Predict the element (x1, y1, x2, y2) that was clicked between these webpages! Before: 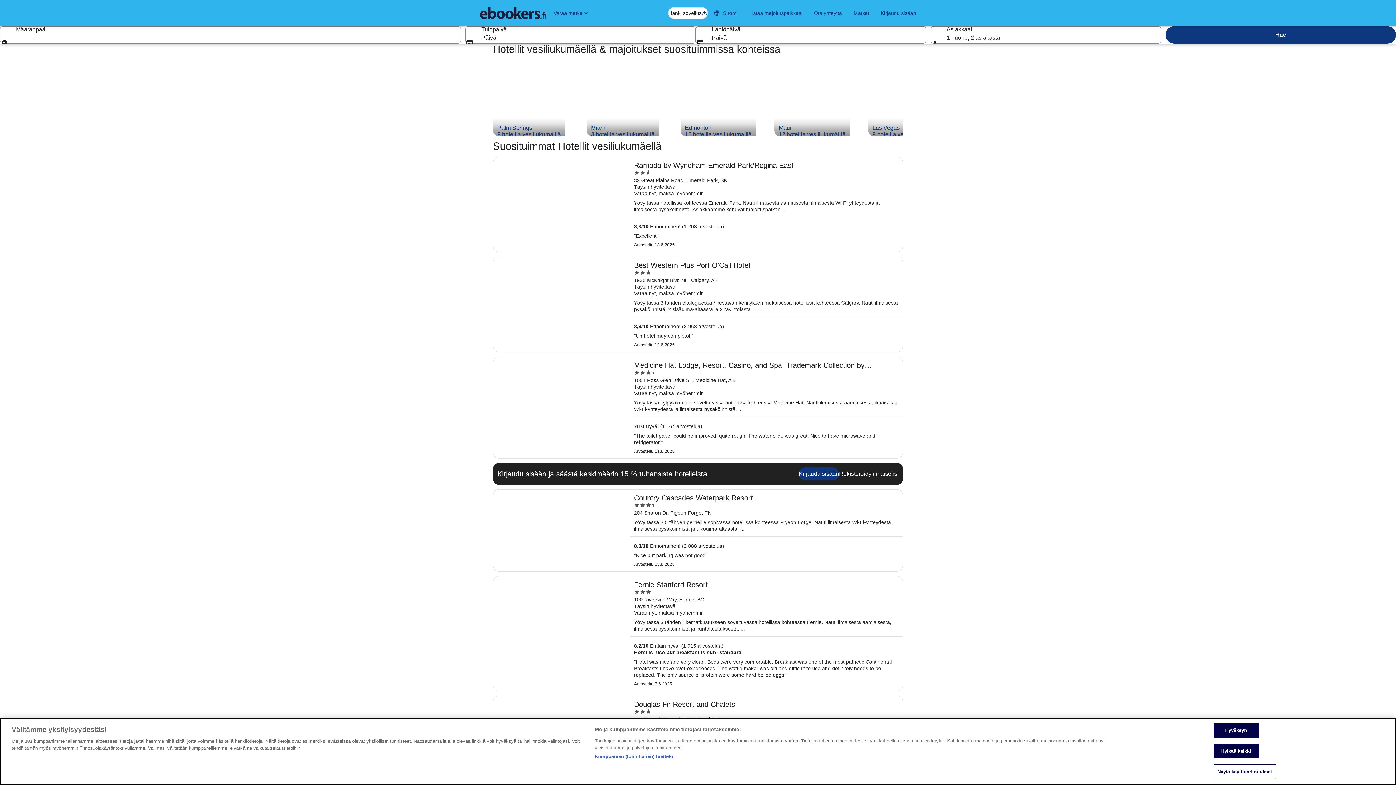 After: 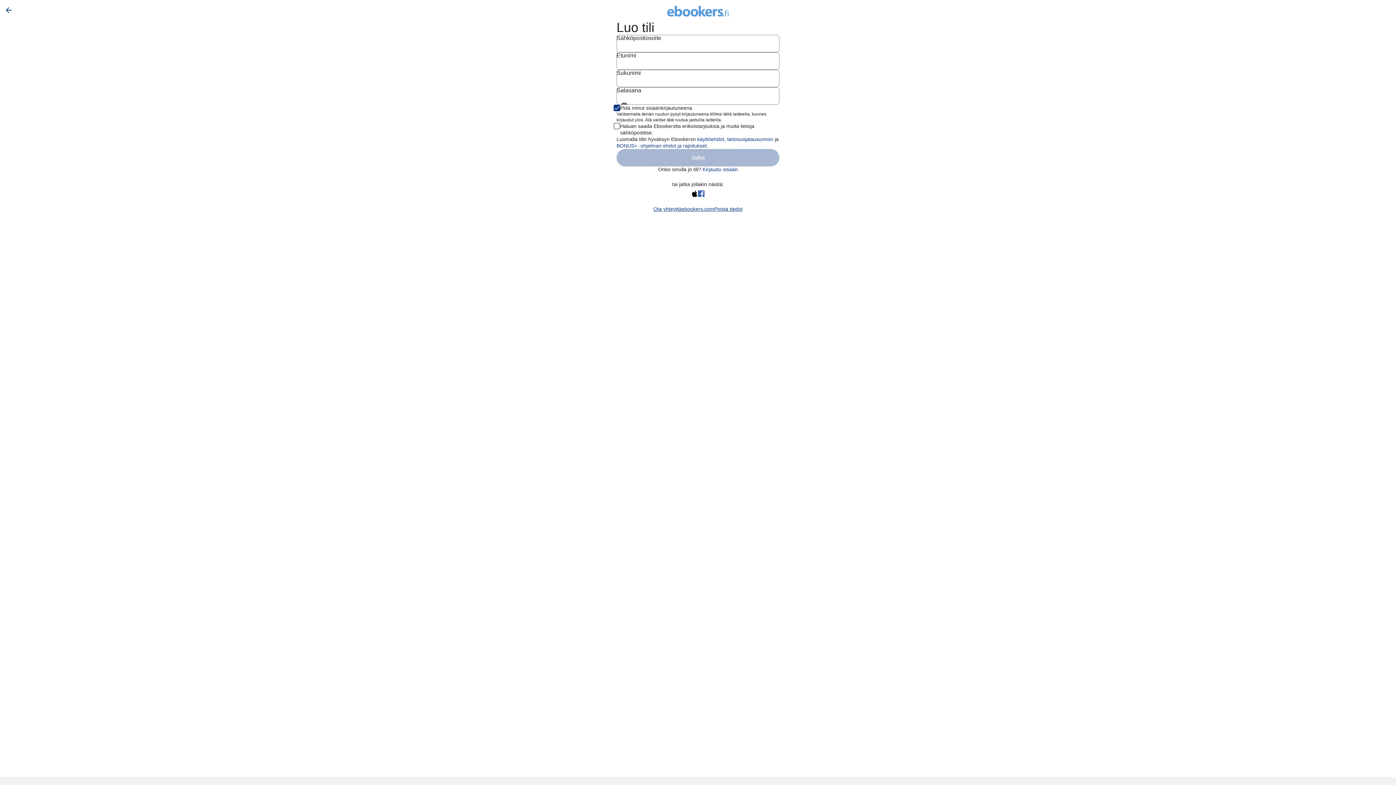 Action: bbox: (839, 467, 898, 480) label: Rekisteröidy ilmaiseksi